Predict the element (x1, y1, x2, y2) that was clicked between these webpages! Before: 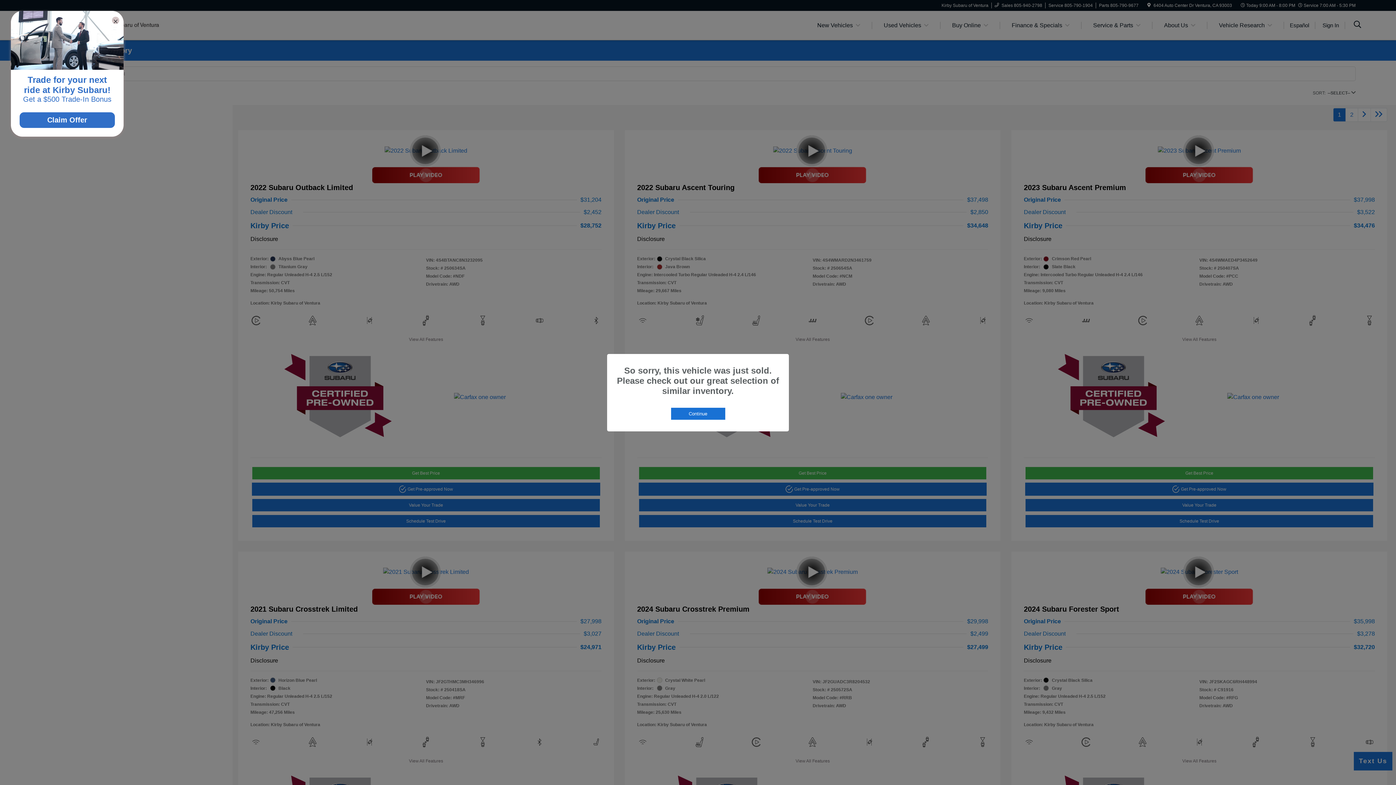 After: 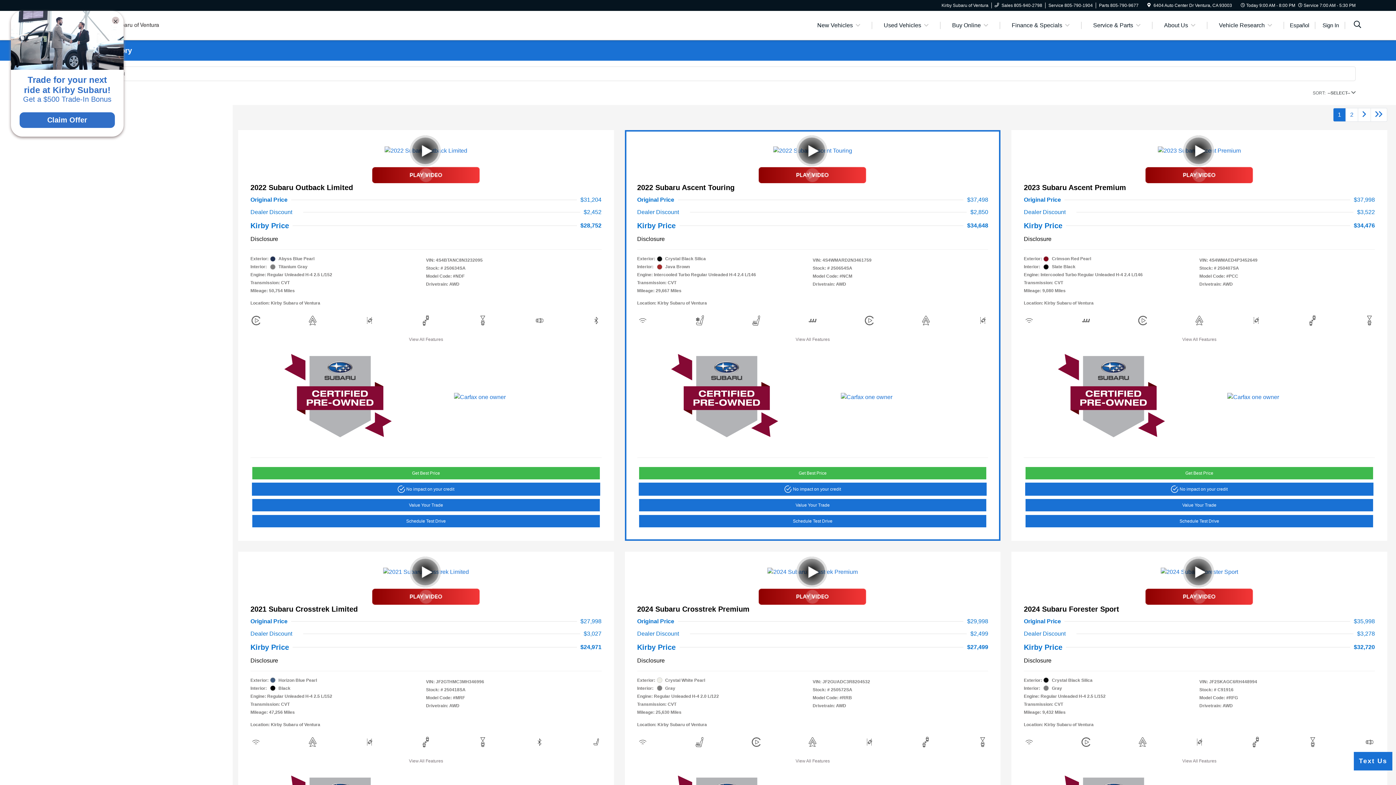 Action: label: Continue bbox: (671, 407, 725, 419)